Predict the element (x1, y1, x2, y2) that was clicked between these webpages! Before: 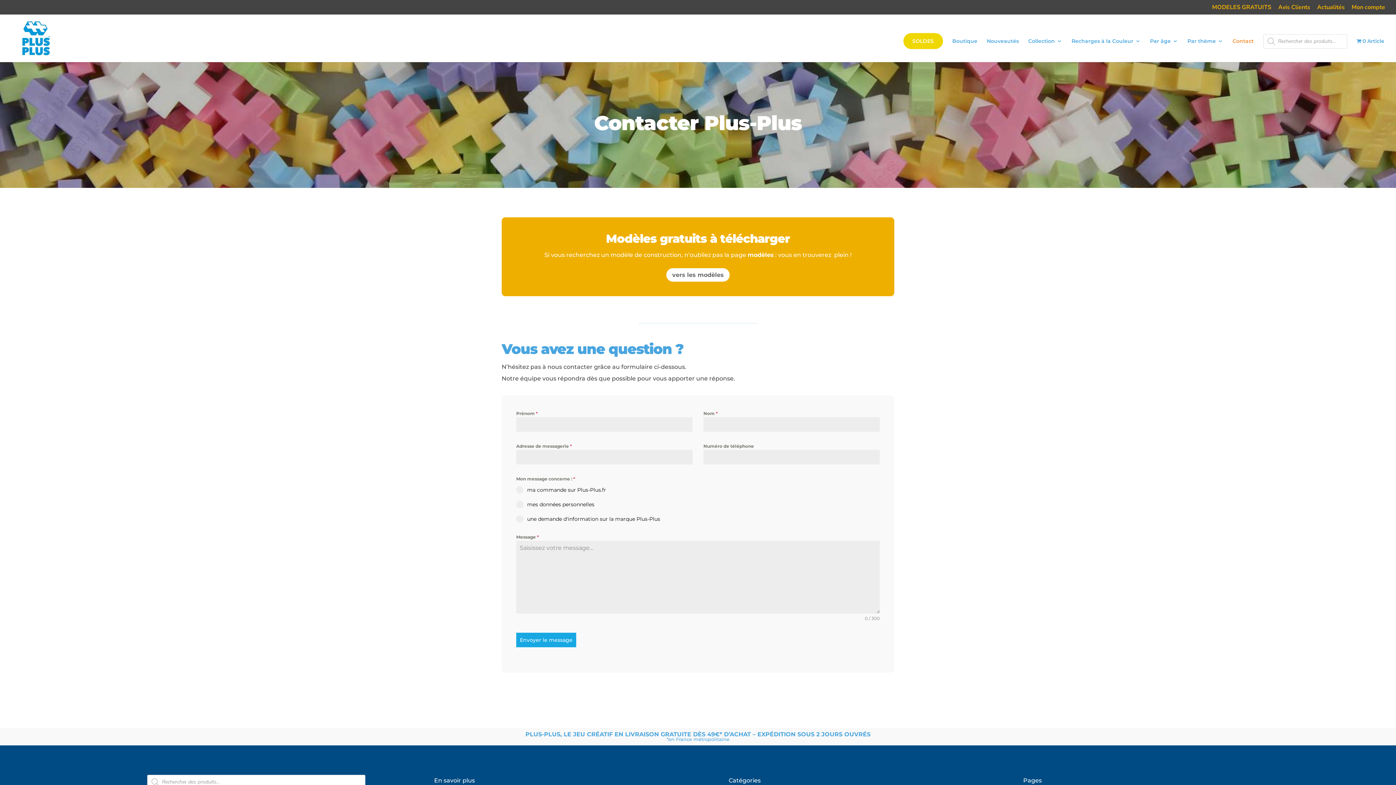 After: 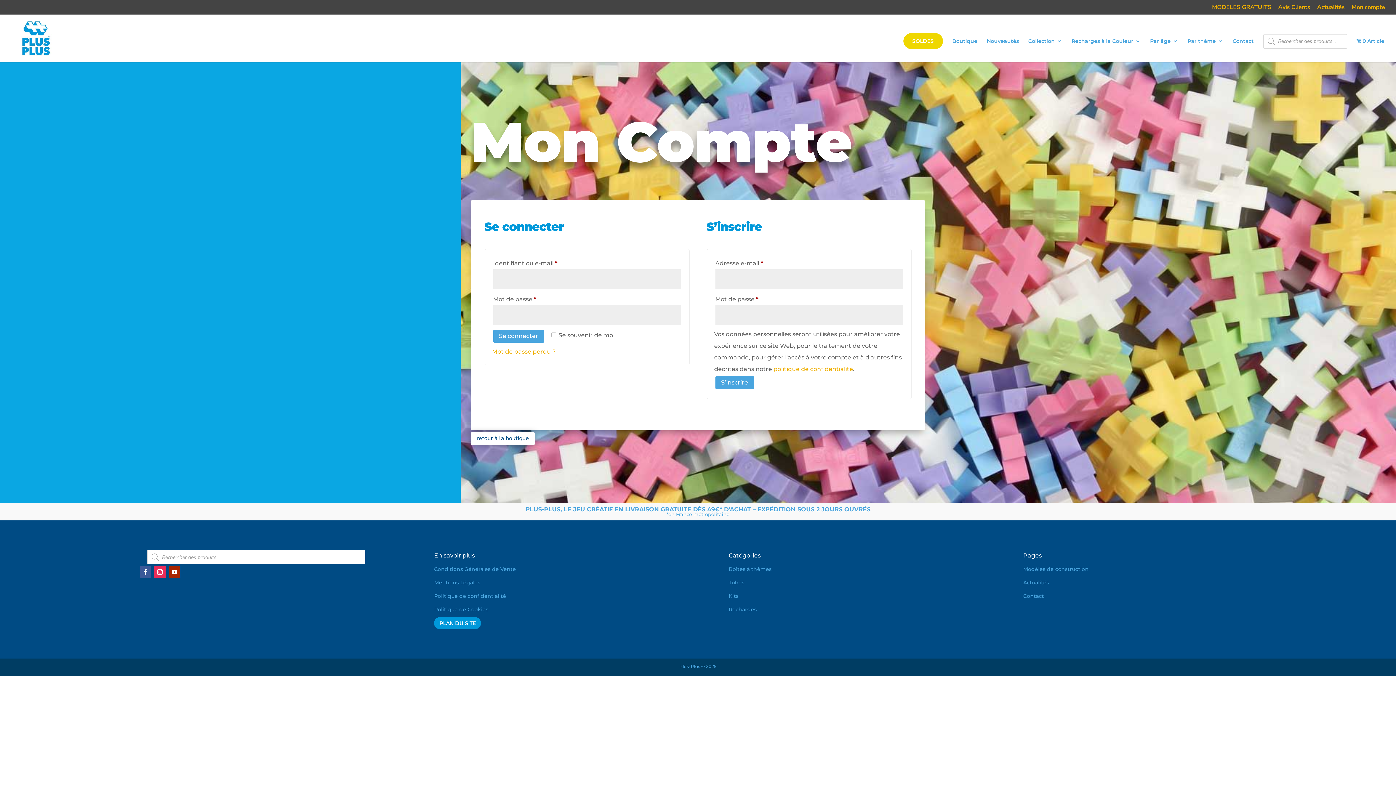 Action: label: Mon compte bbox: (1352, 4, 1385, 14)